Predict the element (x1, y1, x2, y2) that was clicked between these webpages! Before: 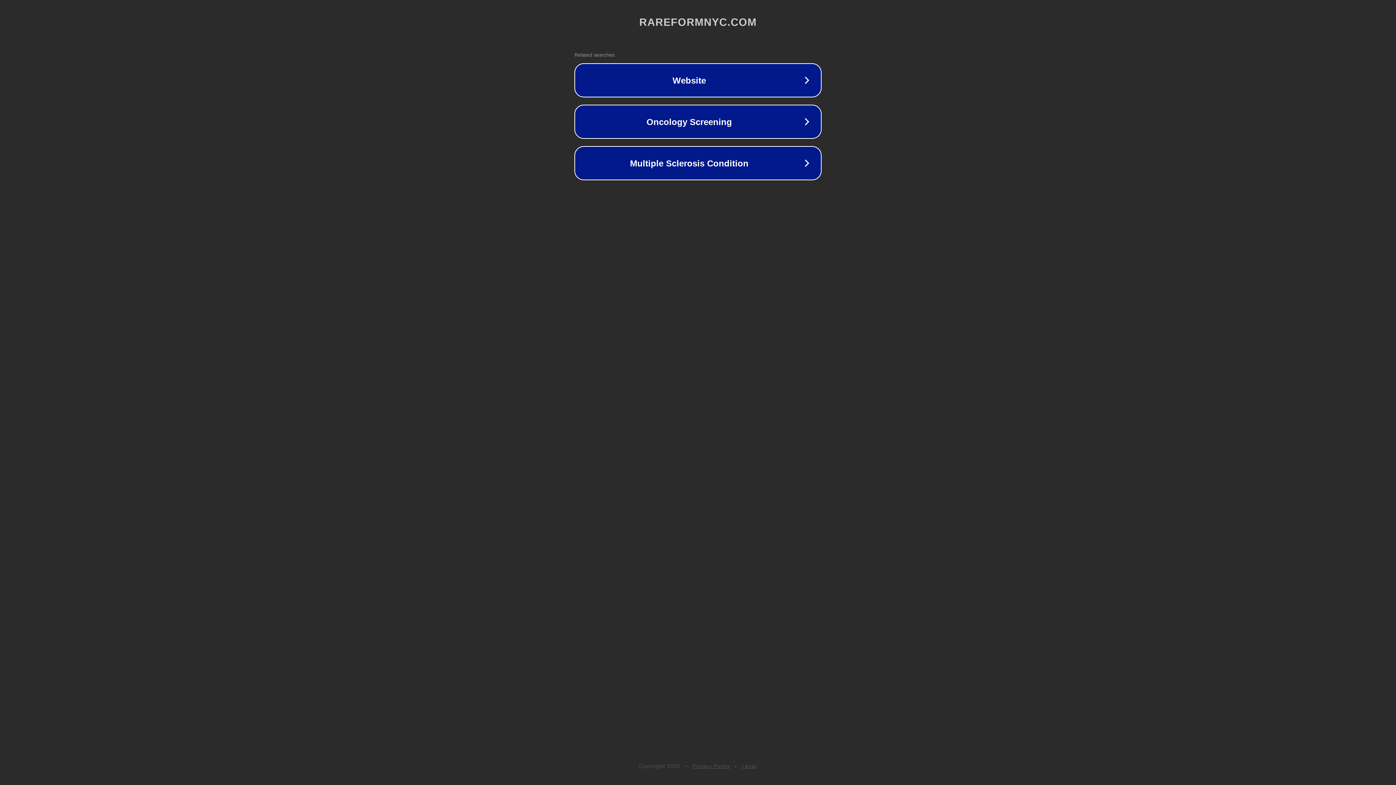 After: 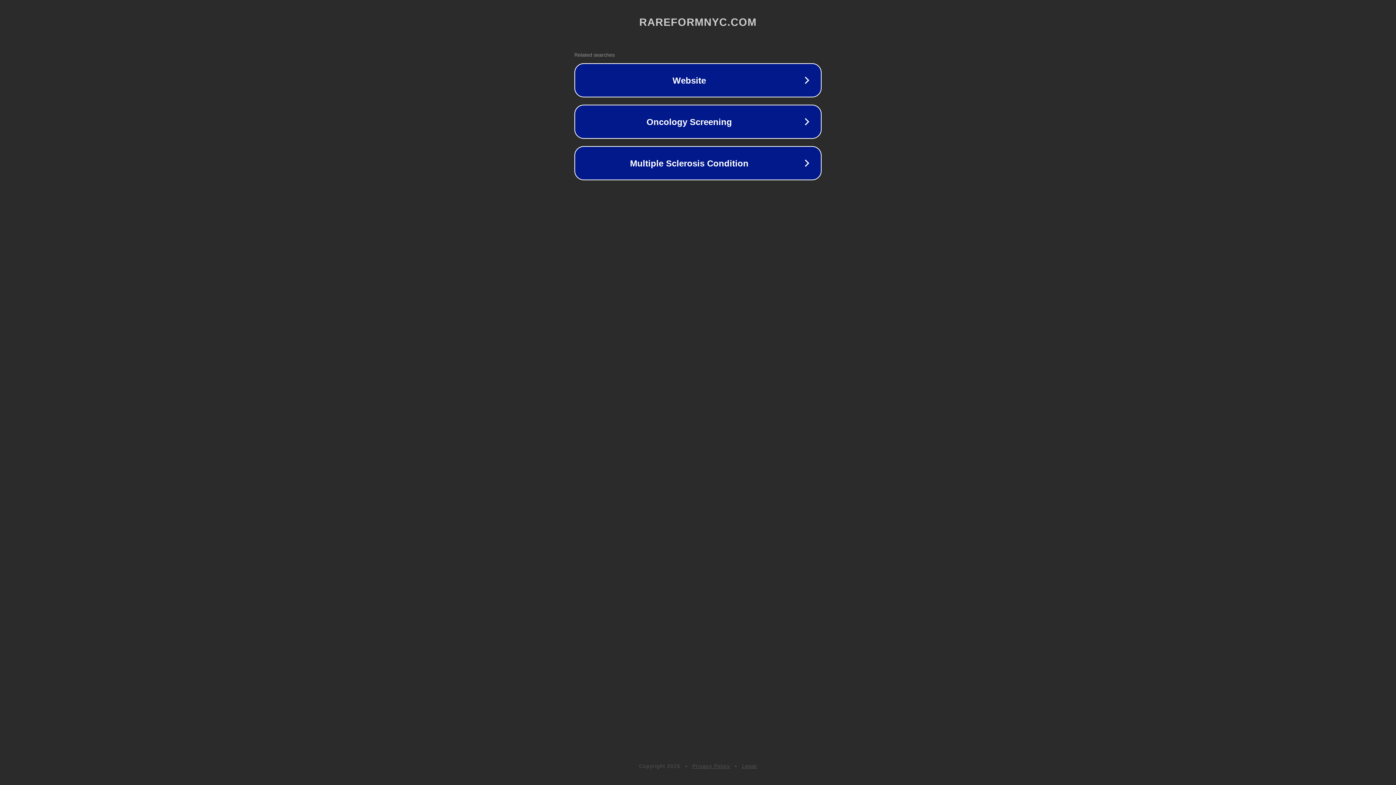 Action: label: Privacy Policy bbox: (692, 763, 730, 769)